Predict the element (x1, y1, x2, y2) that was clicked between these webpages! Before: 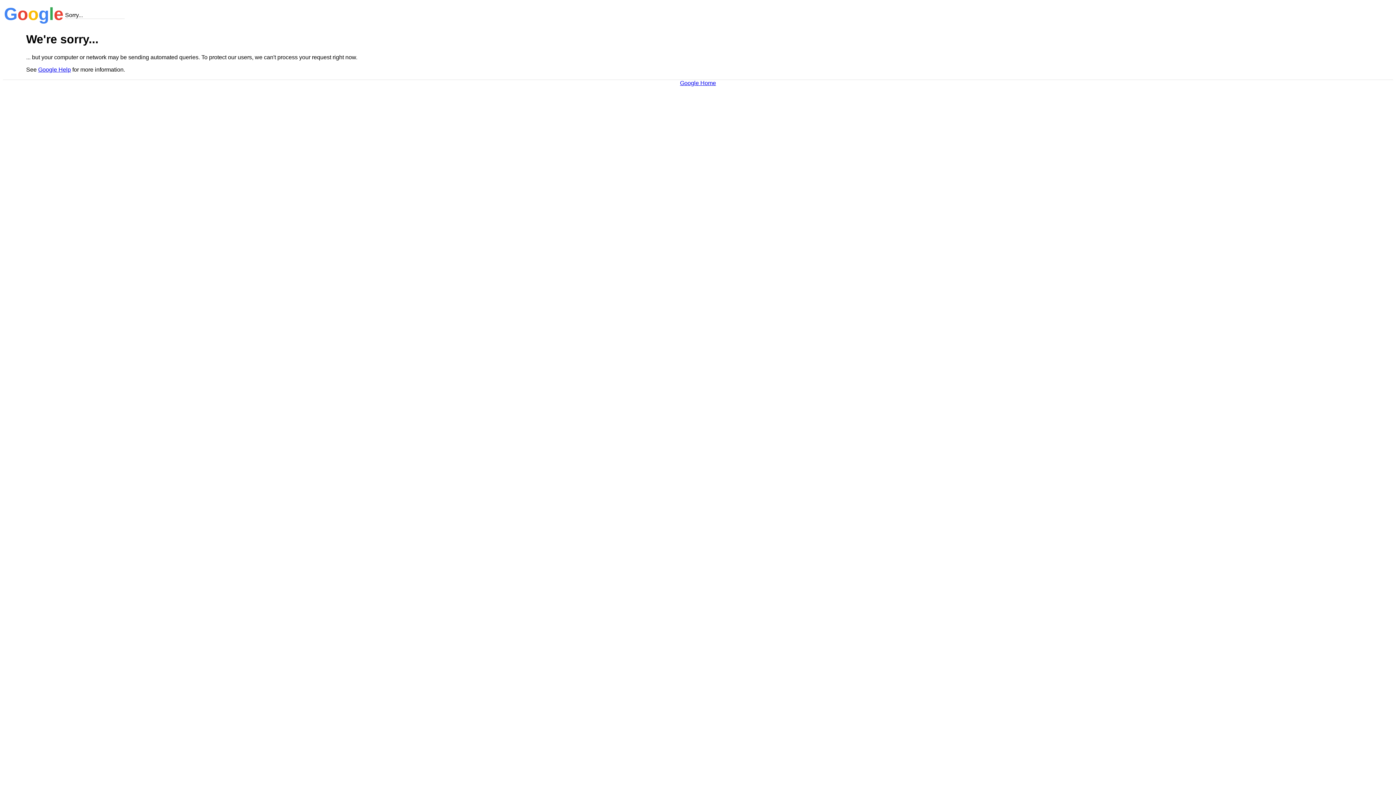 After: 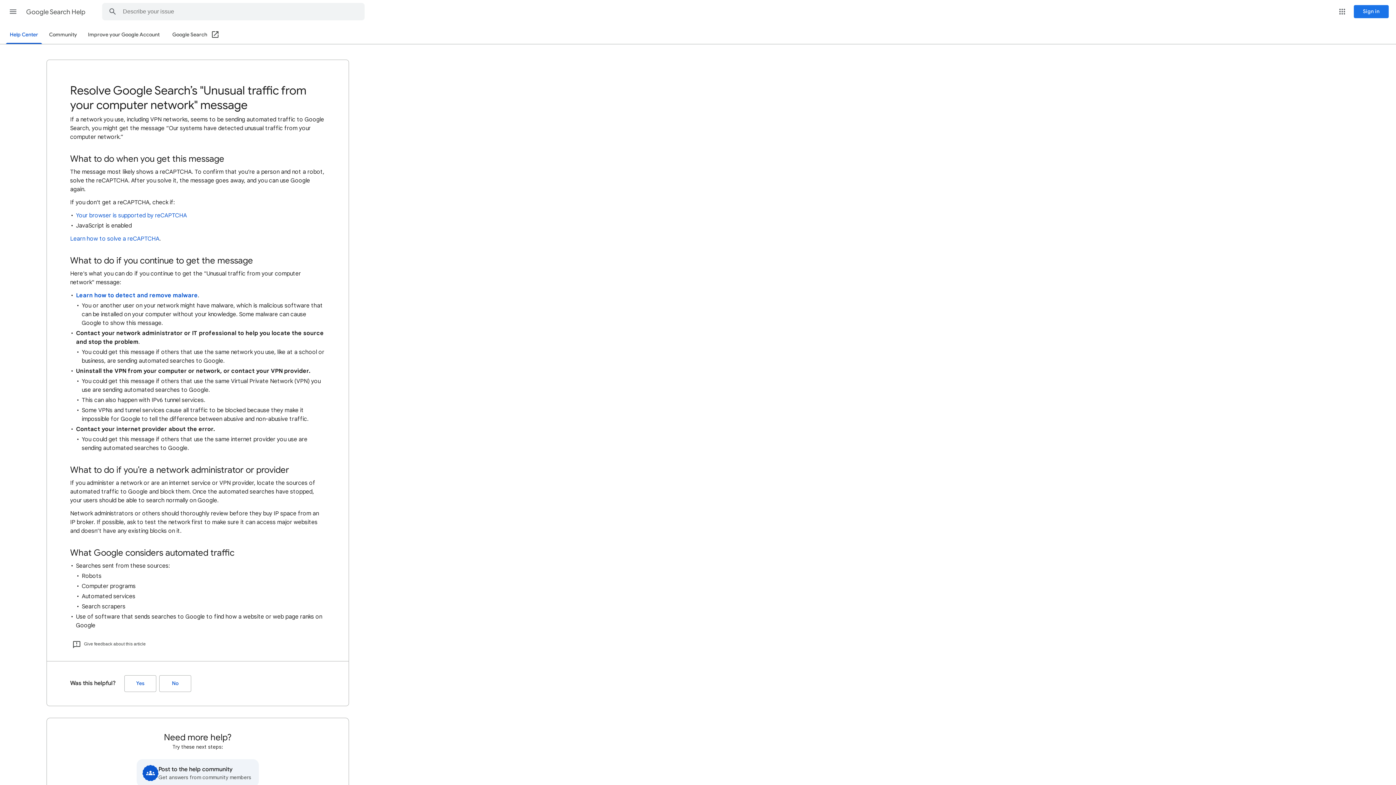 Action: label: Google Help bbox: (38, 66, 70, 72)